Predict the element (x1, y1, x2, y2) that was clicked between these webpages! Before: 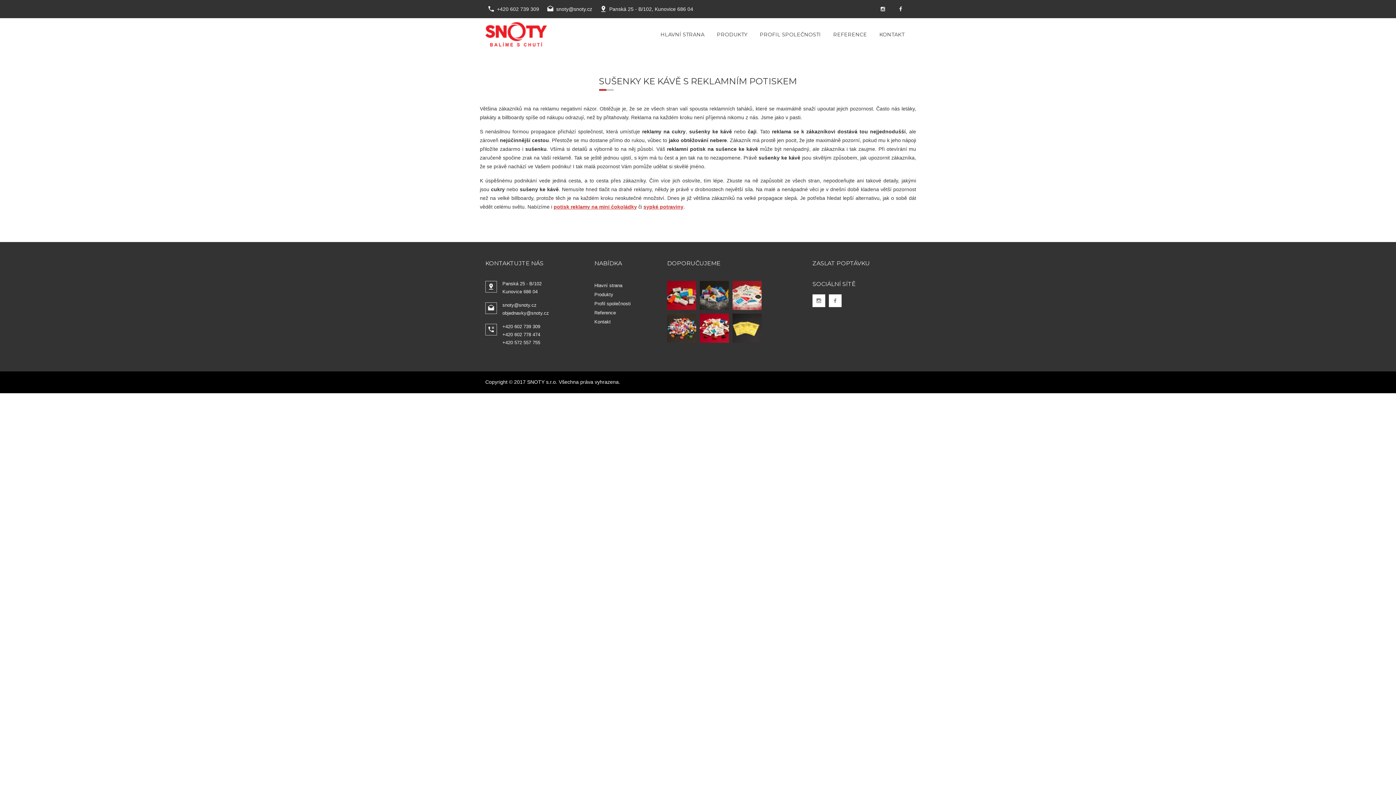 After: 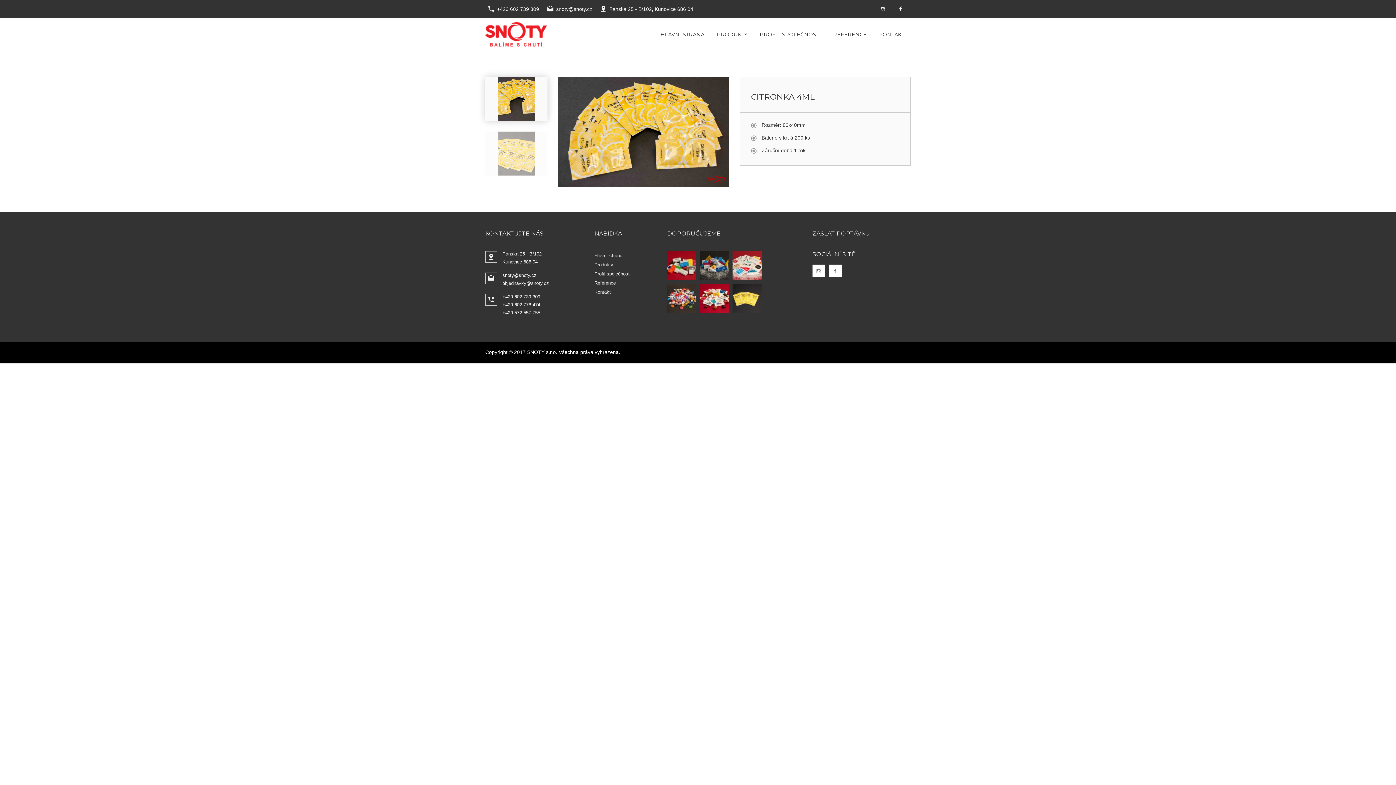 Action: bbox: (732, 324, 761, 330)